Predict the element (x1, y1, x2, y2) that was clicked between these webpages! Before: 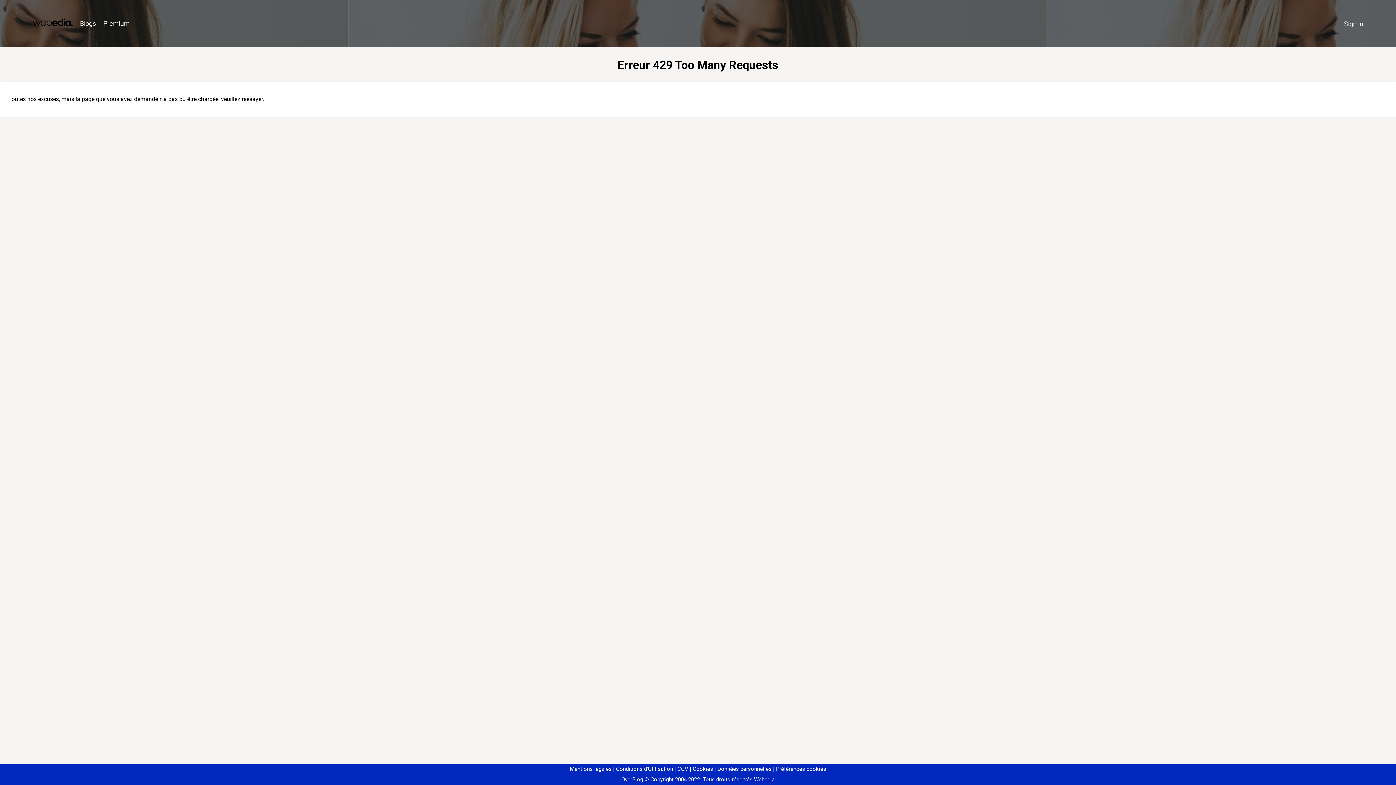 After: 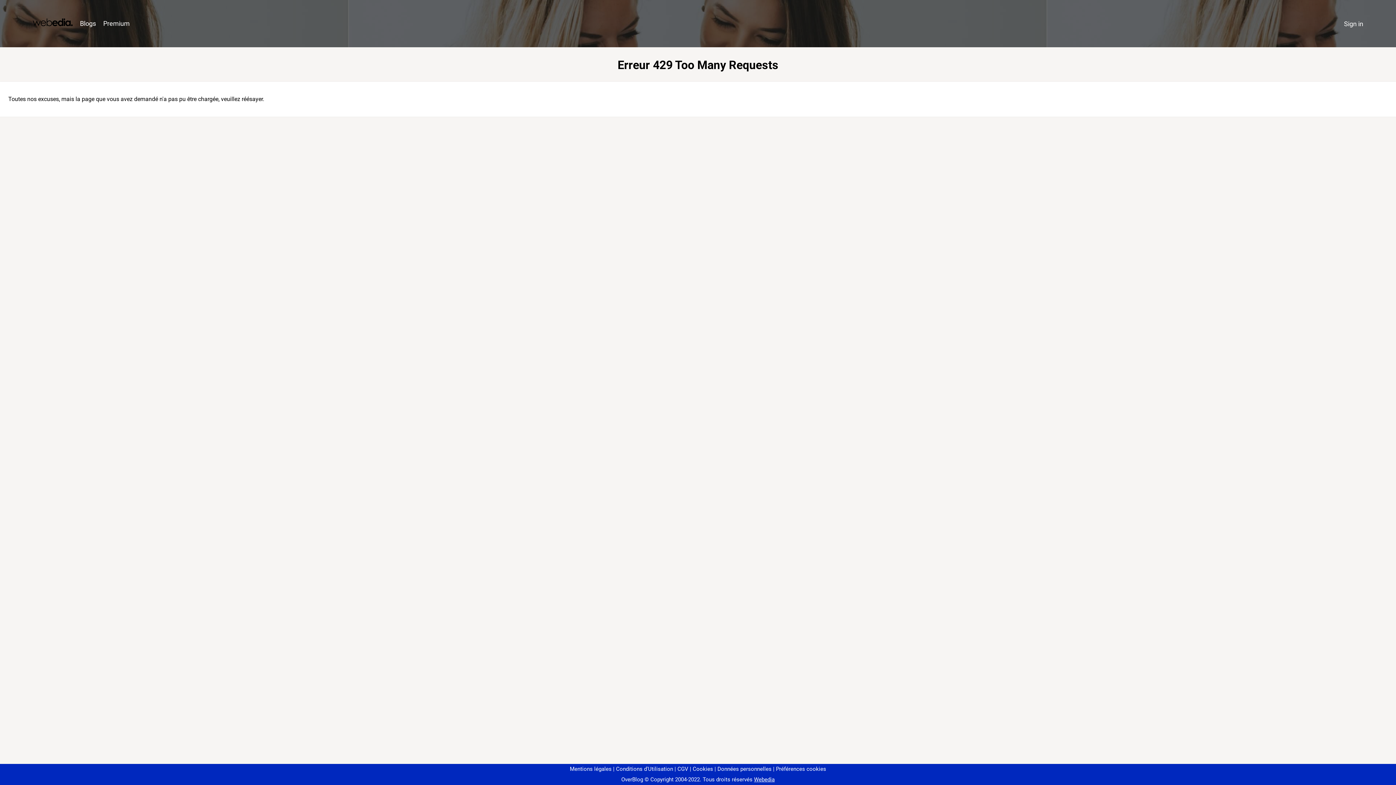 Action: label: Préférences cookies bbox: (773, 766, 826, 772)